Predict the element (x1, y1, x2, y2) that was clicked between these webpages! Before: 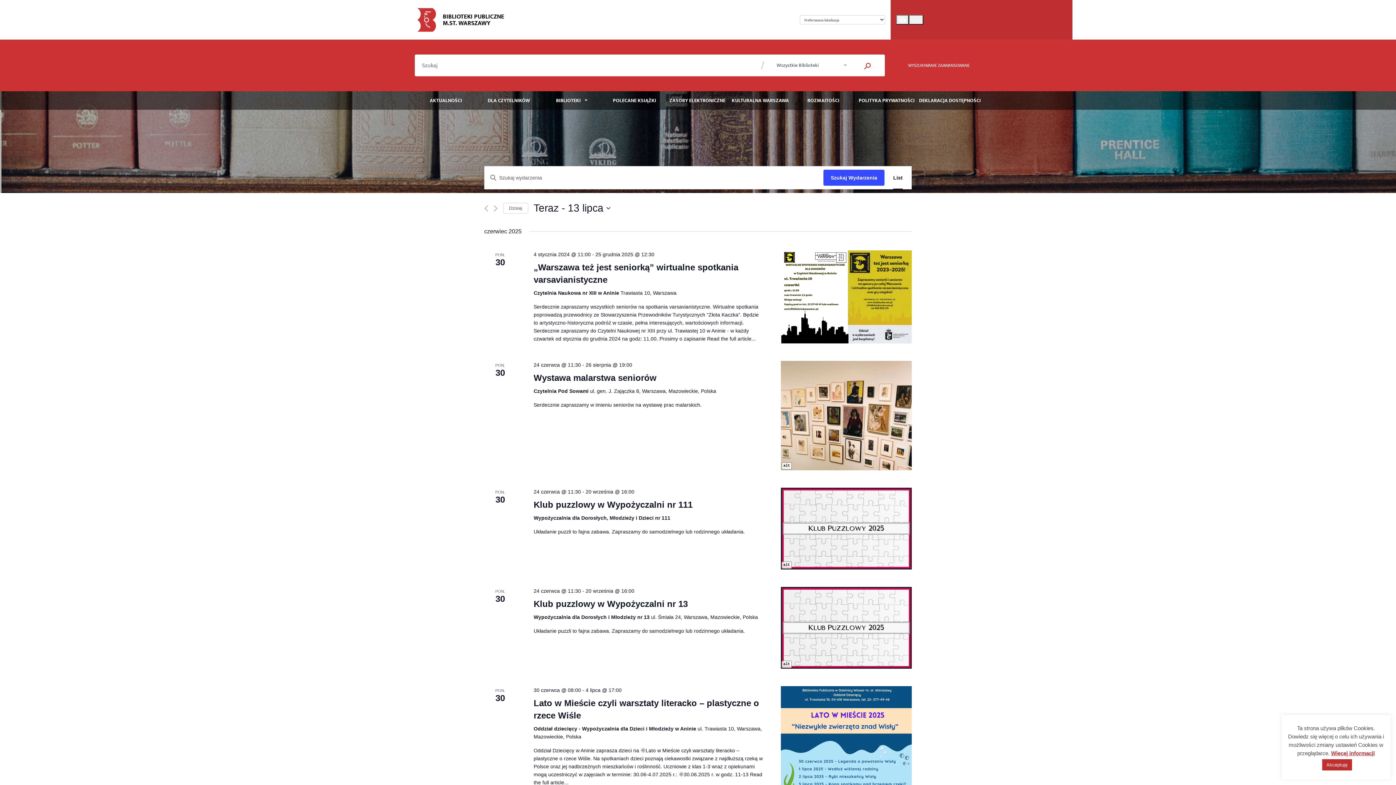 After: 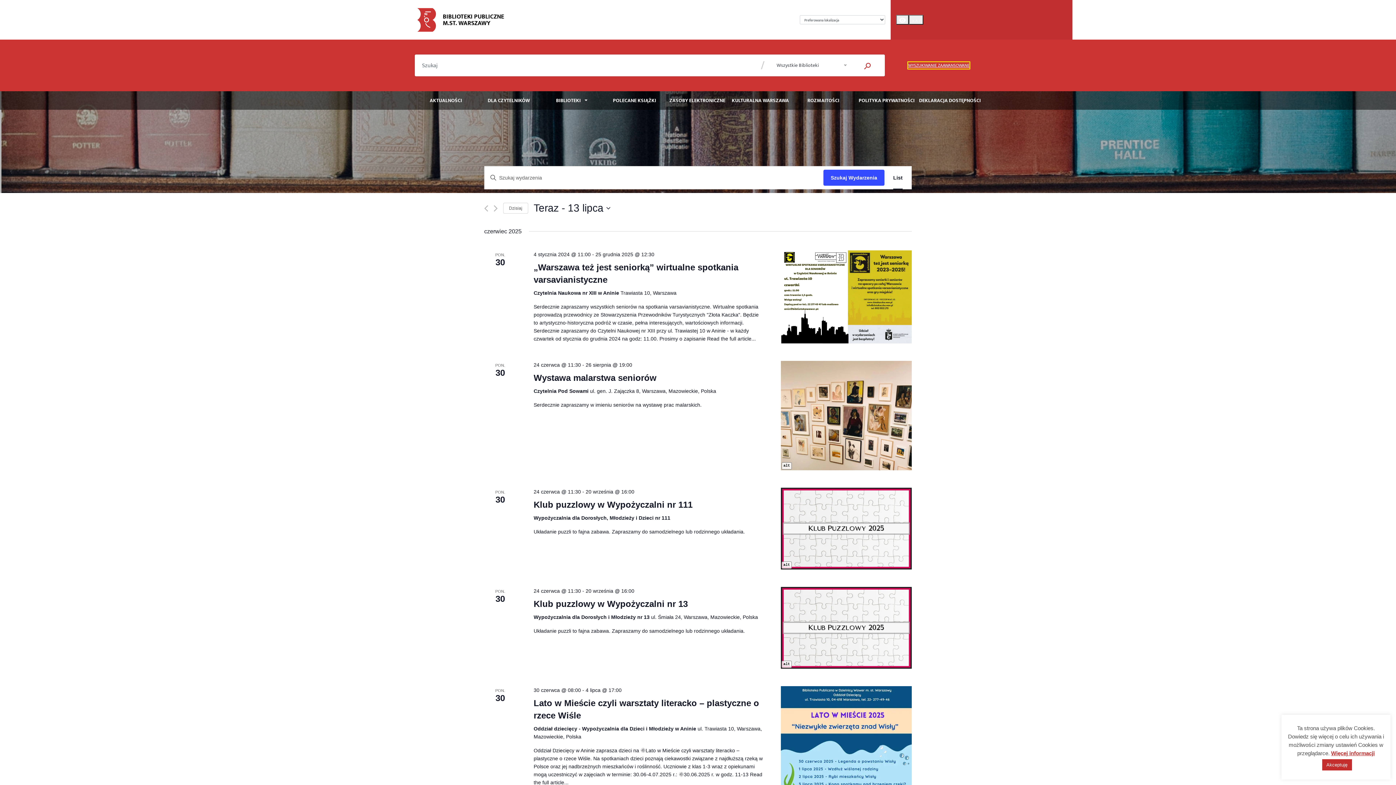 Action: bbox: (908, 62, 969, 68) label: WYSZUKIWANIE ZAAWANSOWANE